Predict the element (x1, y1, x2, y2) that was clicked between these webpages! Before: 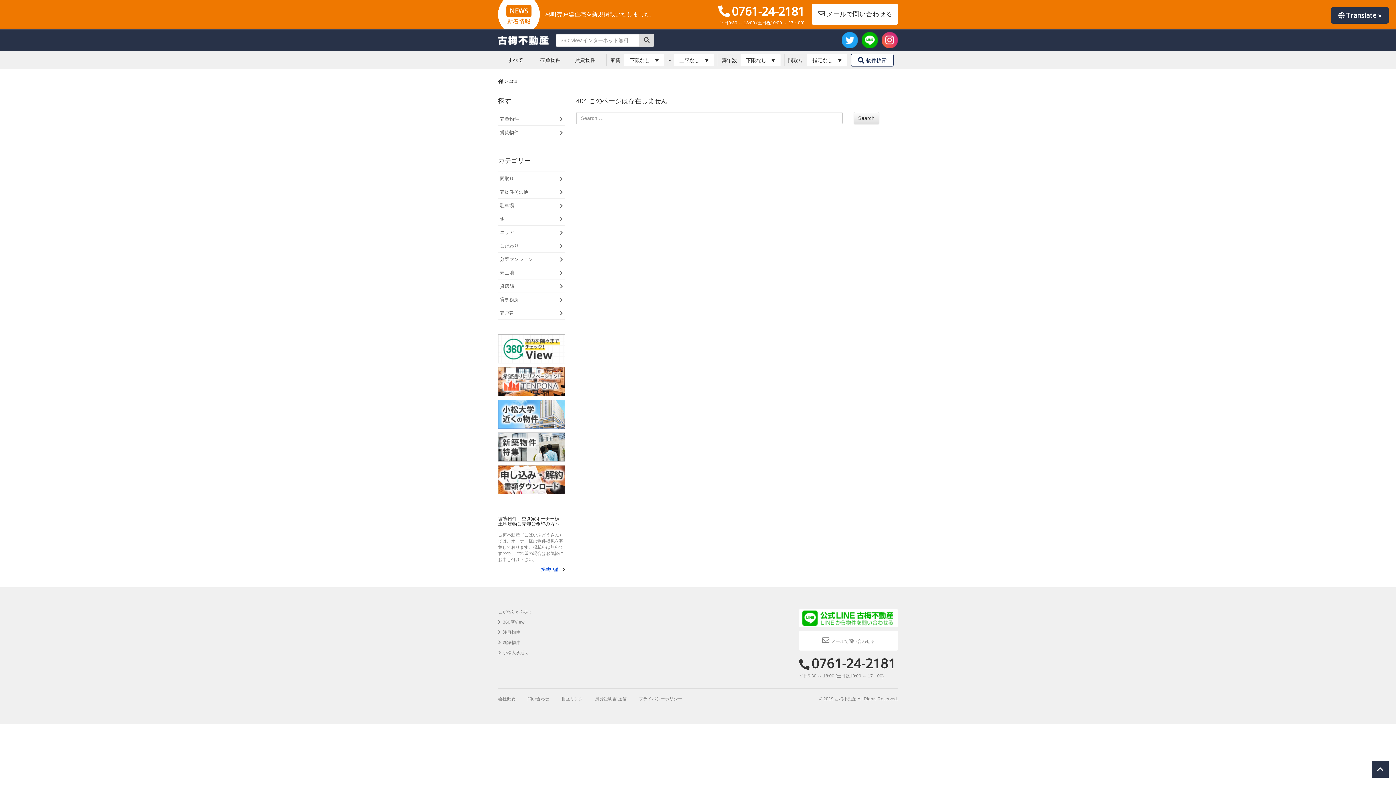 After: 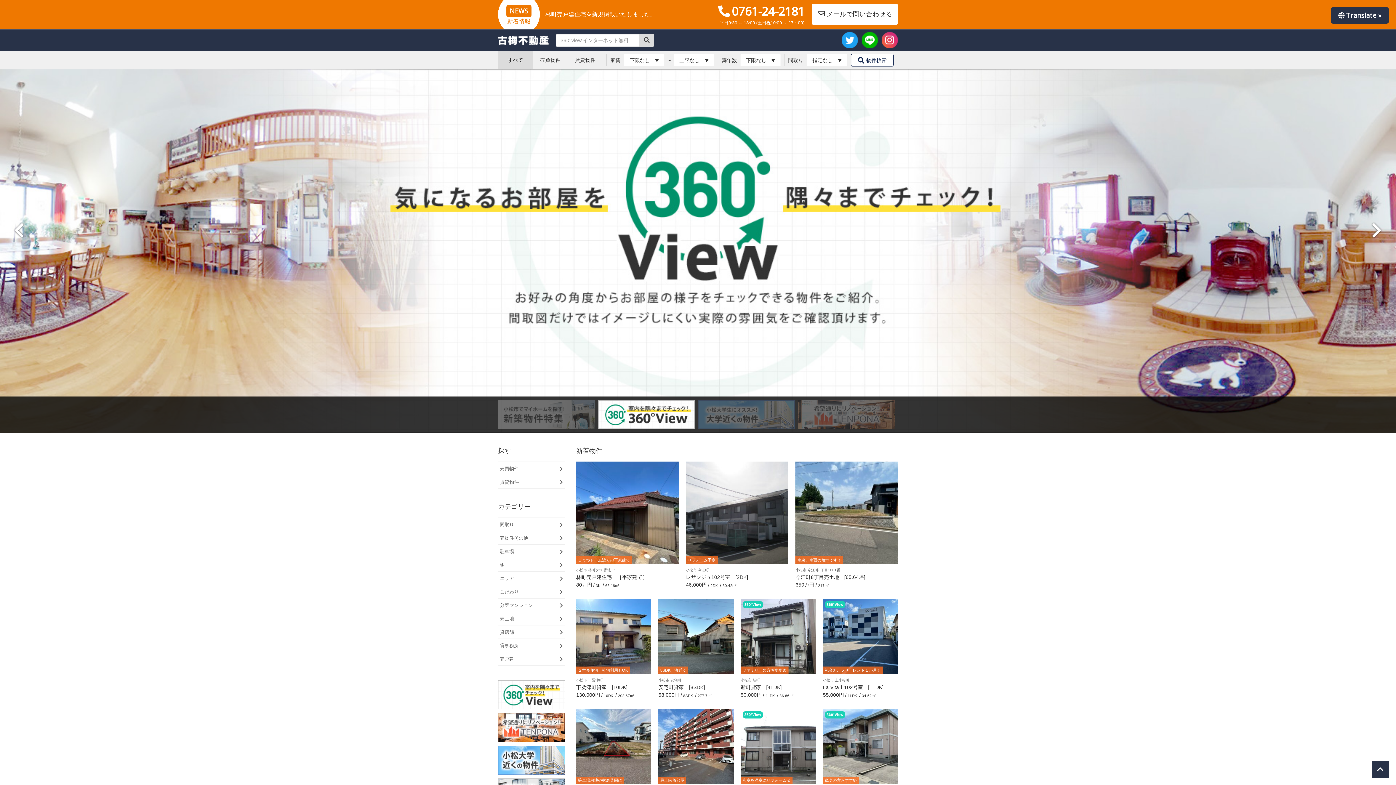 Action: bbox: (498, 35, 548, 44)